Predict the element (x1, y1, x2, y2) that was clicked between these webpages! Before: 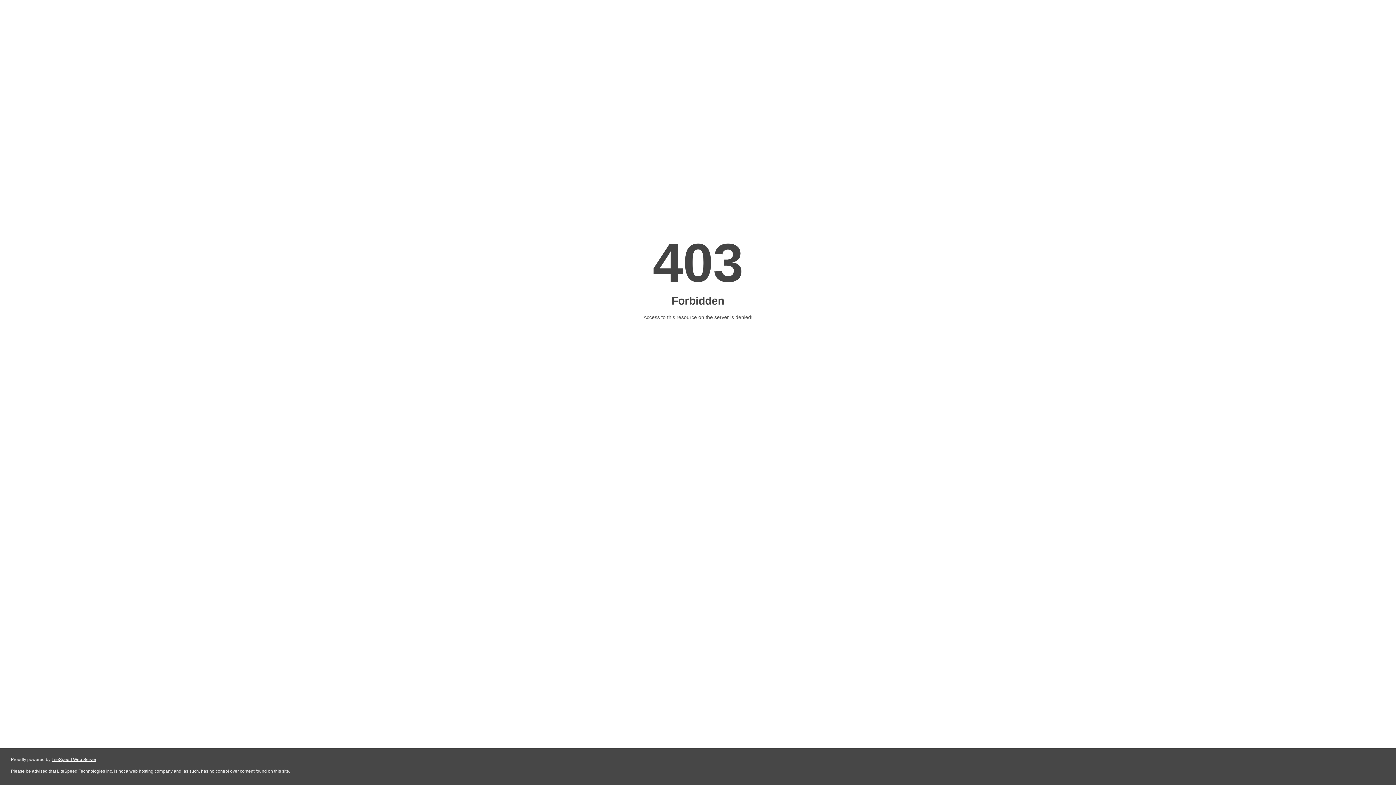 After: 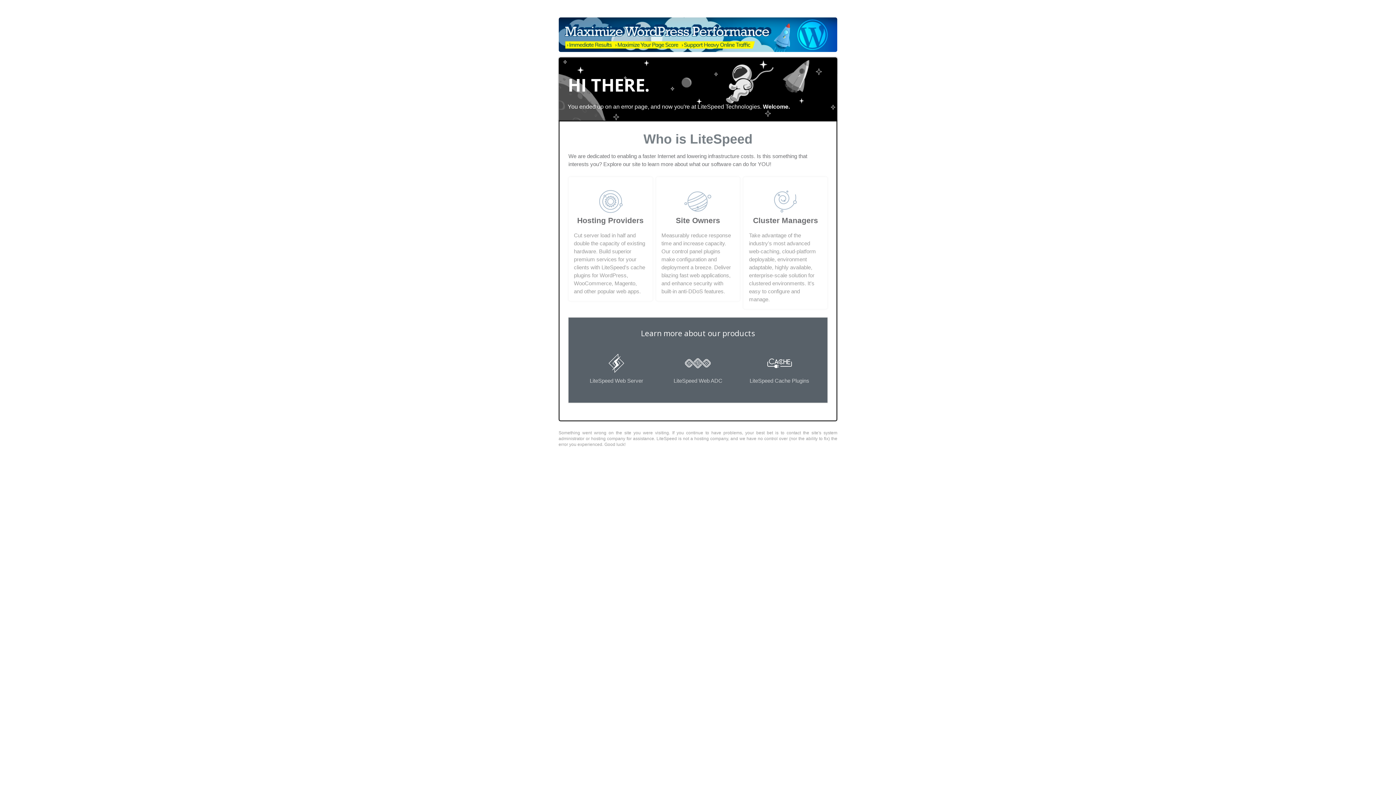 Action: bbox: (51, 757, 96, 762) label: LiteSpeed Web Server